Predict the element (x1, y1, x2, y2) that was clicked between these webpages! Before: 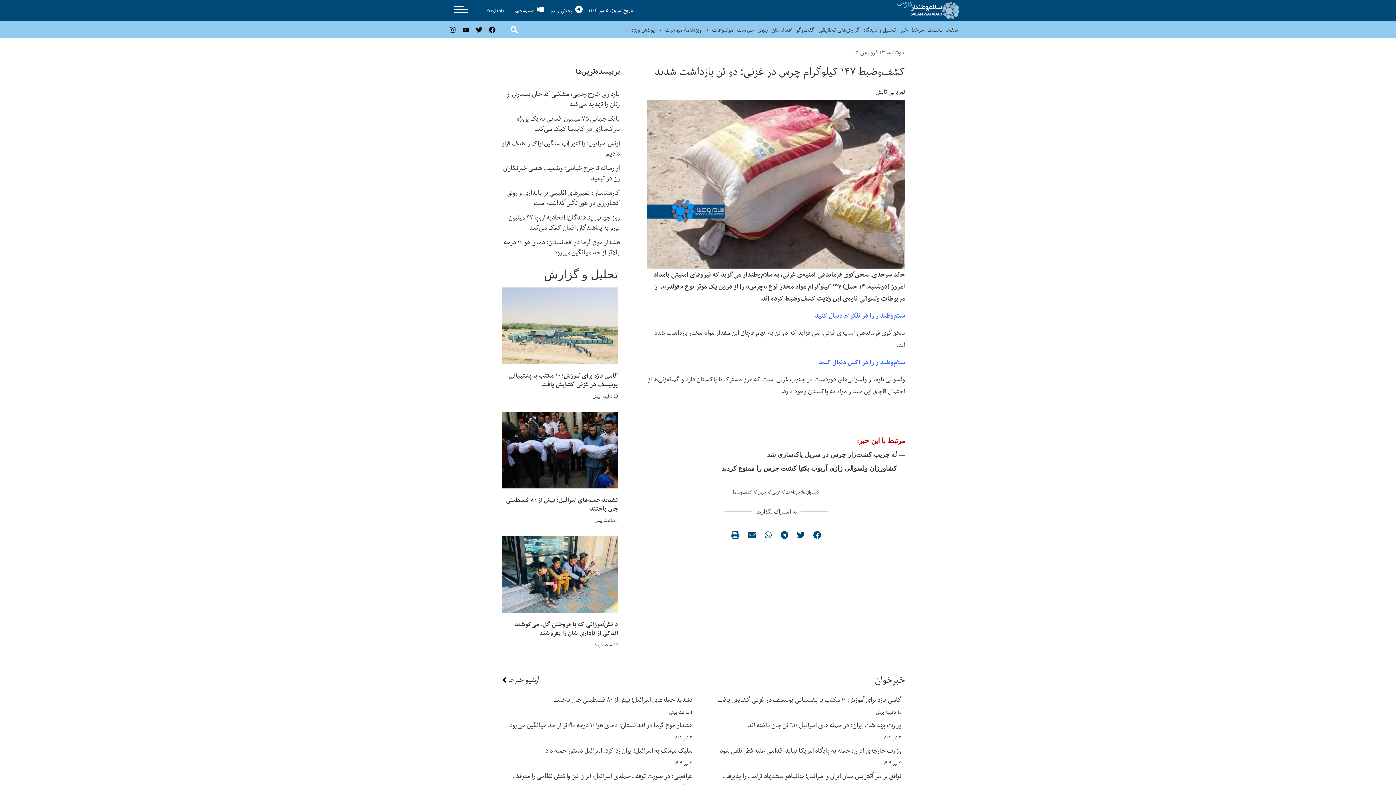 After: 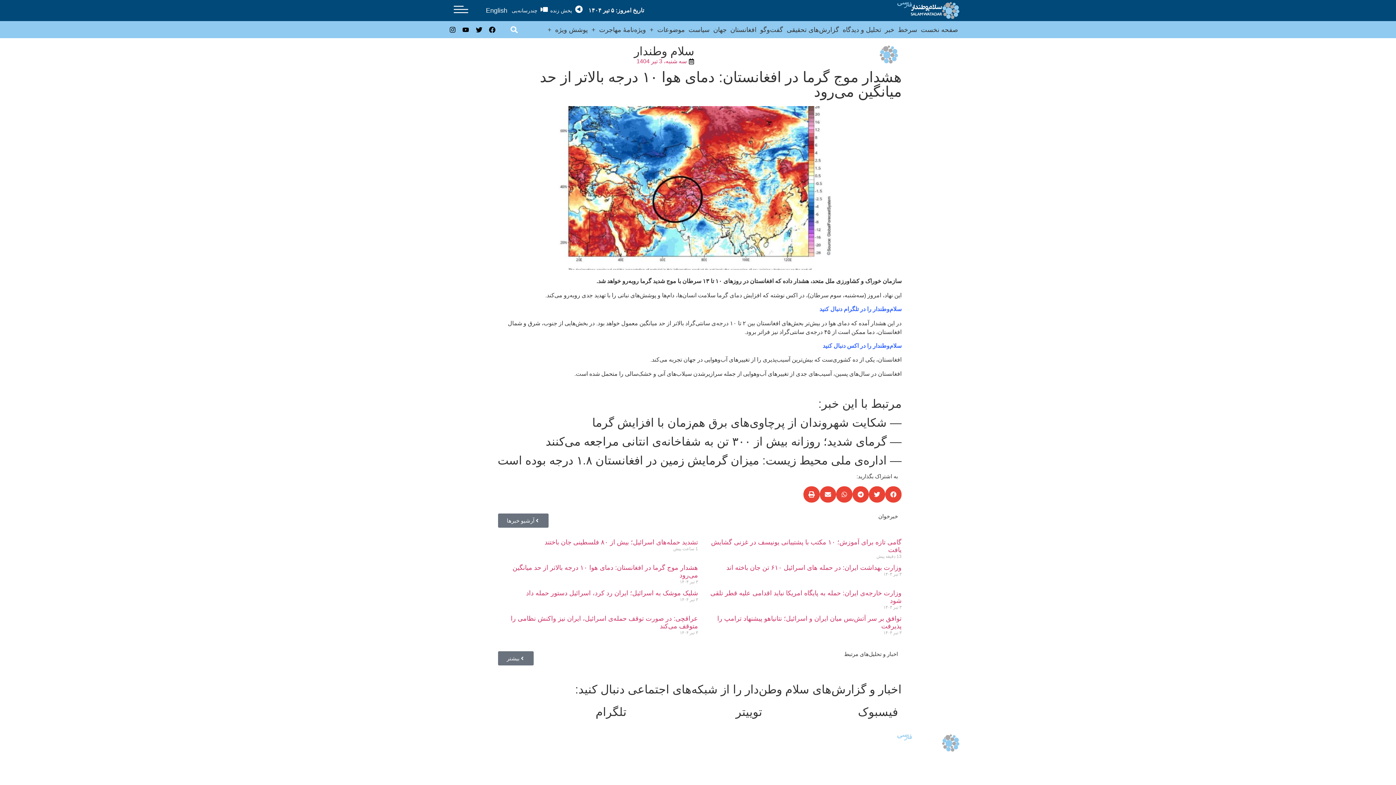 Action: label: هشدار موج گرما در افغانستان: دمای هوا ۱۰ درجه بالاتر از حد میانگین می‌رود bbox: (503, 236, 620, 258)